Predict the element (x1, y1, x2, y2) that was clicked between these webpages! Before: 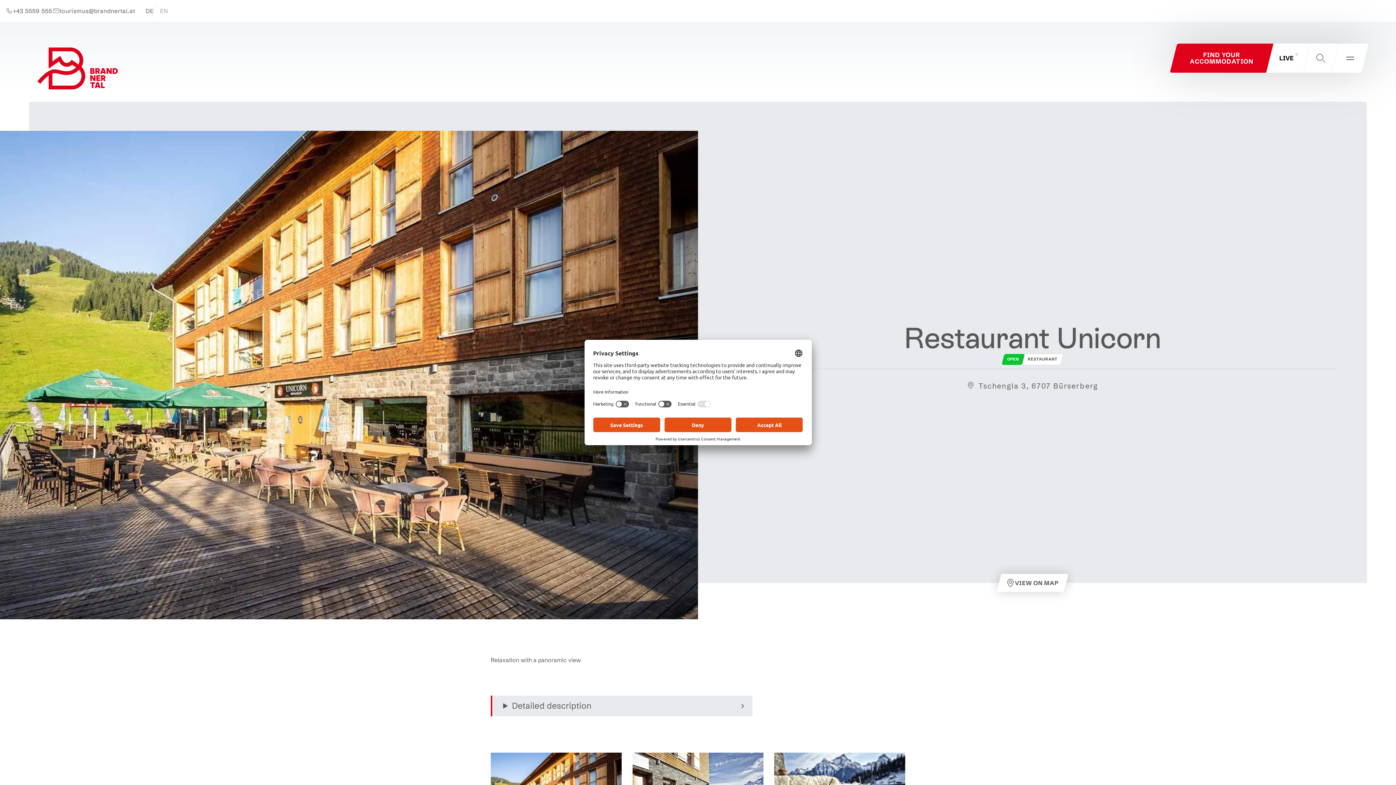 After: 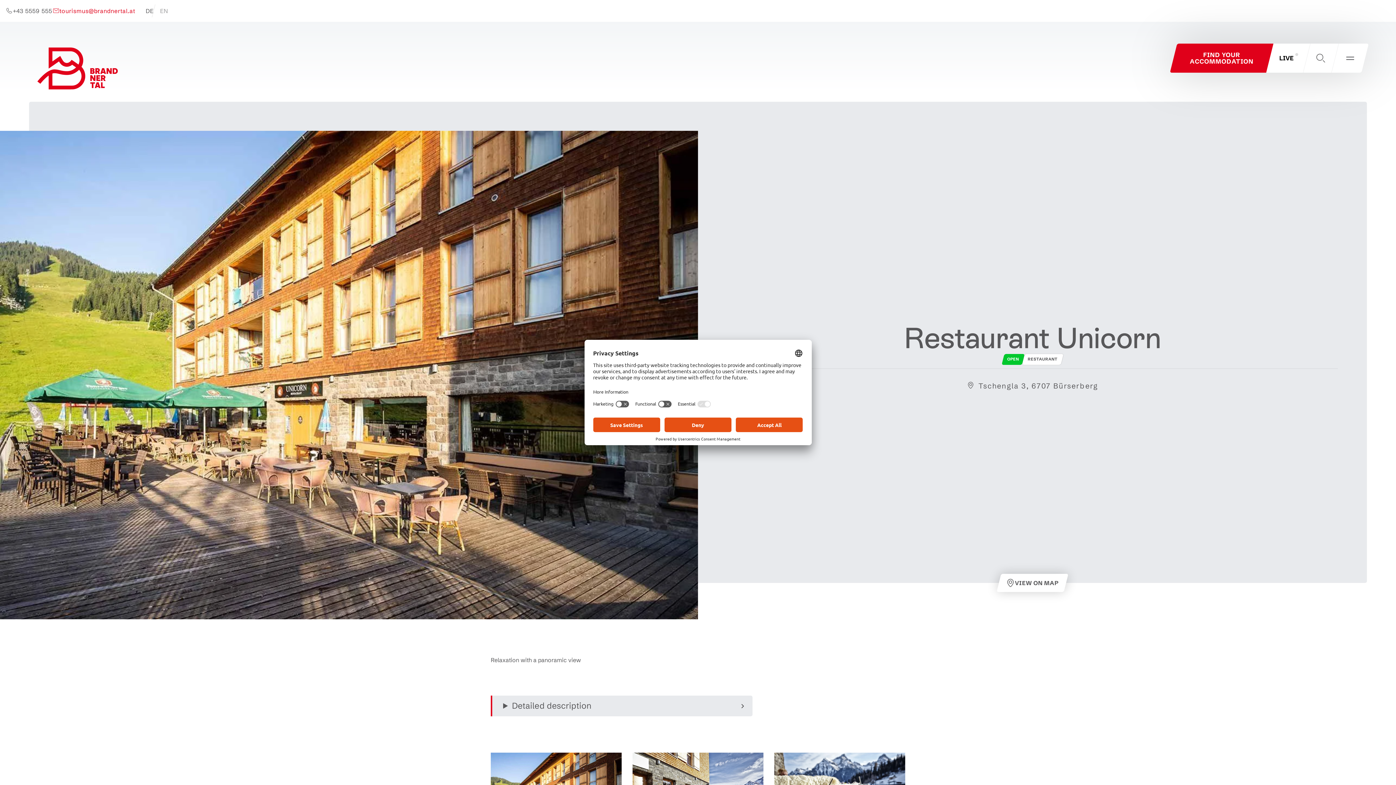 Action: bbox: (52, 6, 135, 15) label: tourismus@brandnertal.at